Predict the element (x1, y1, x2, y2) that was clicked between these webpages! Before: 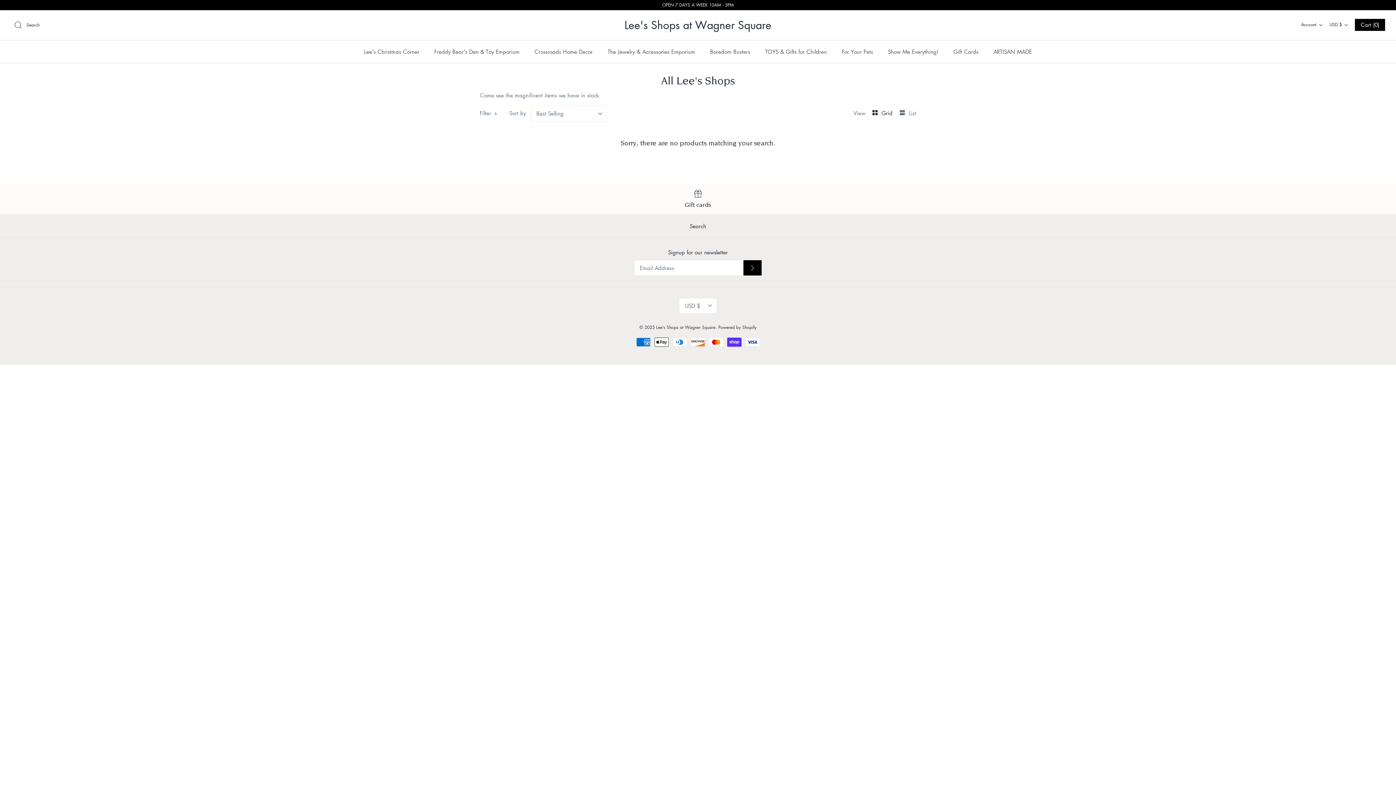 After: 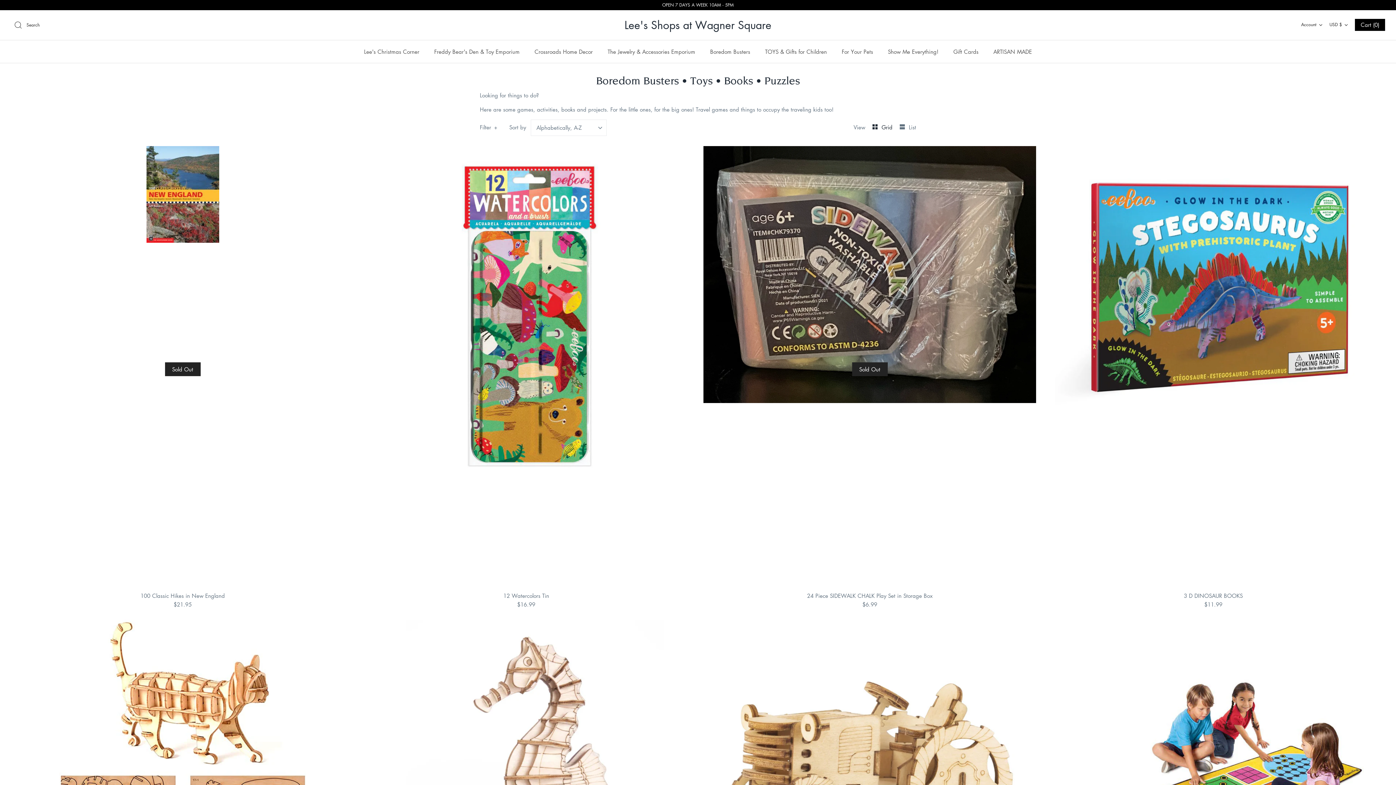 Action: label: Boredom Busters bbox: (703, 40, 756, 62)